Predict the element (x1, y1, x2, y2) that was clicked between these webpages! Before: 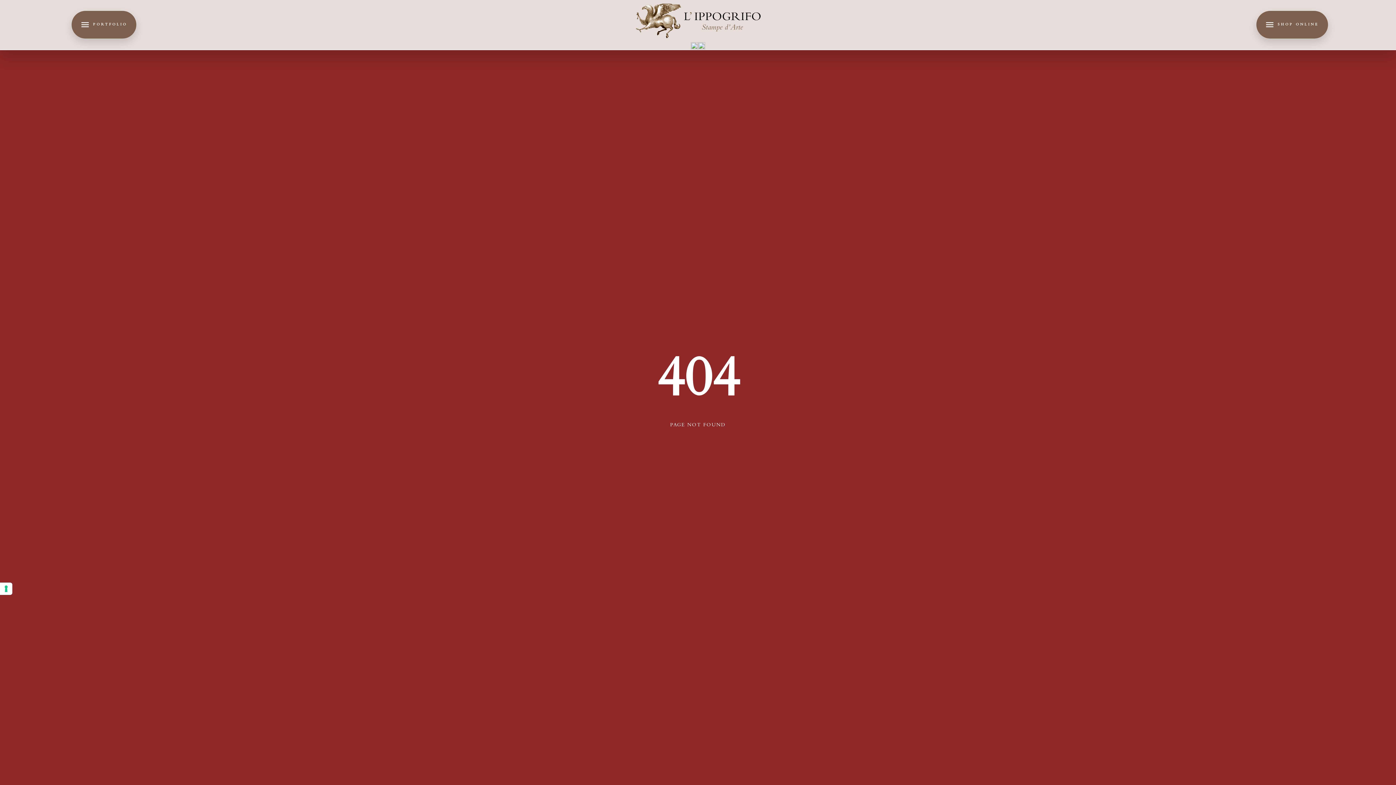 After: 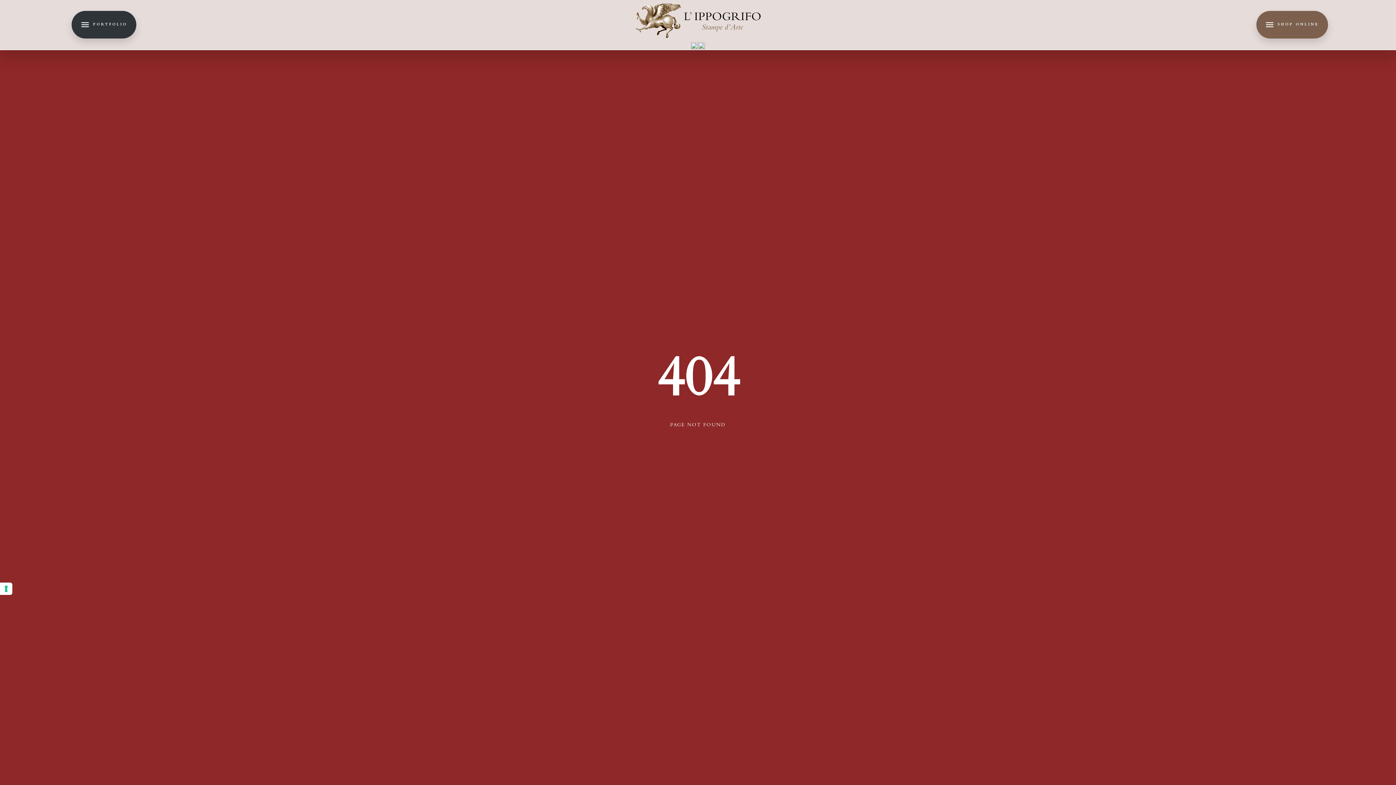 Action: bbox: (71, 10, 136, 38) label: PORTFOLIO